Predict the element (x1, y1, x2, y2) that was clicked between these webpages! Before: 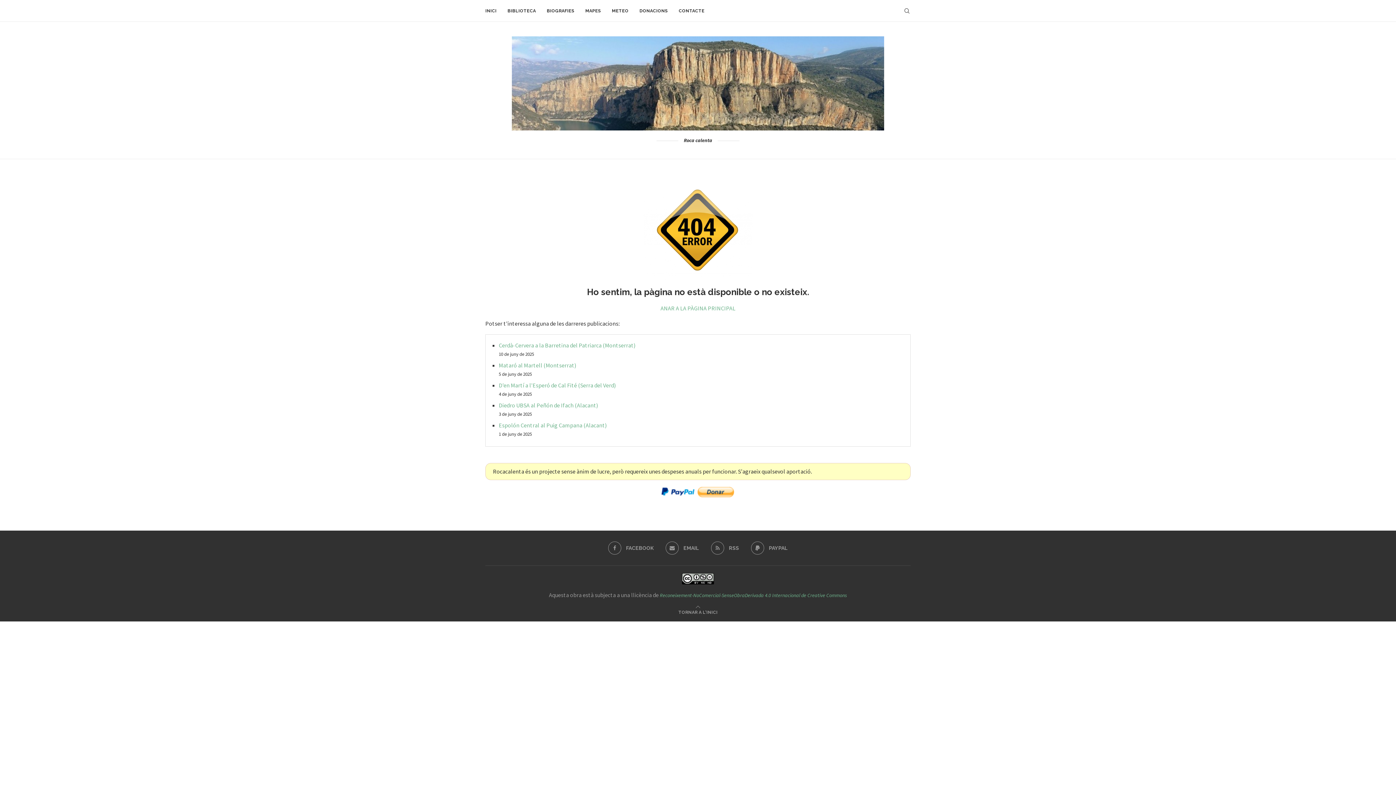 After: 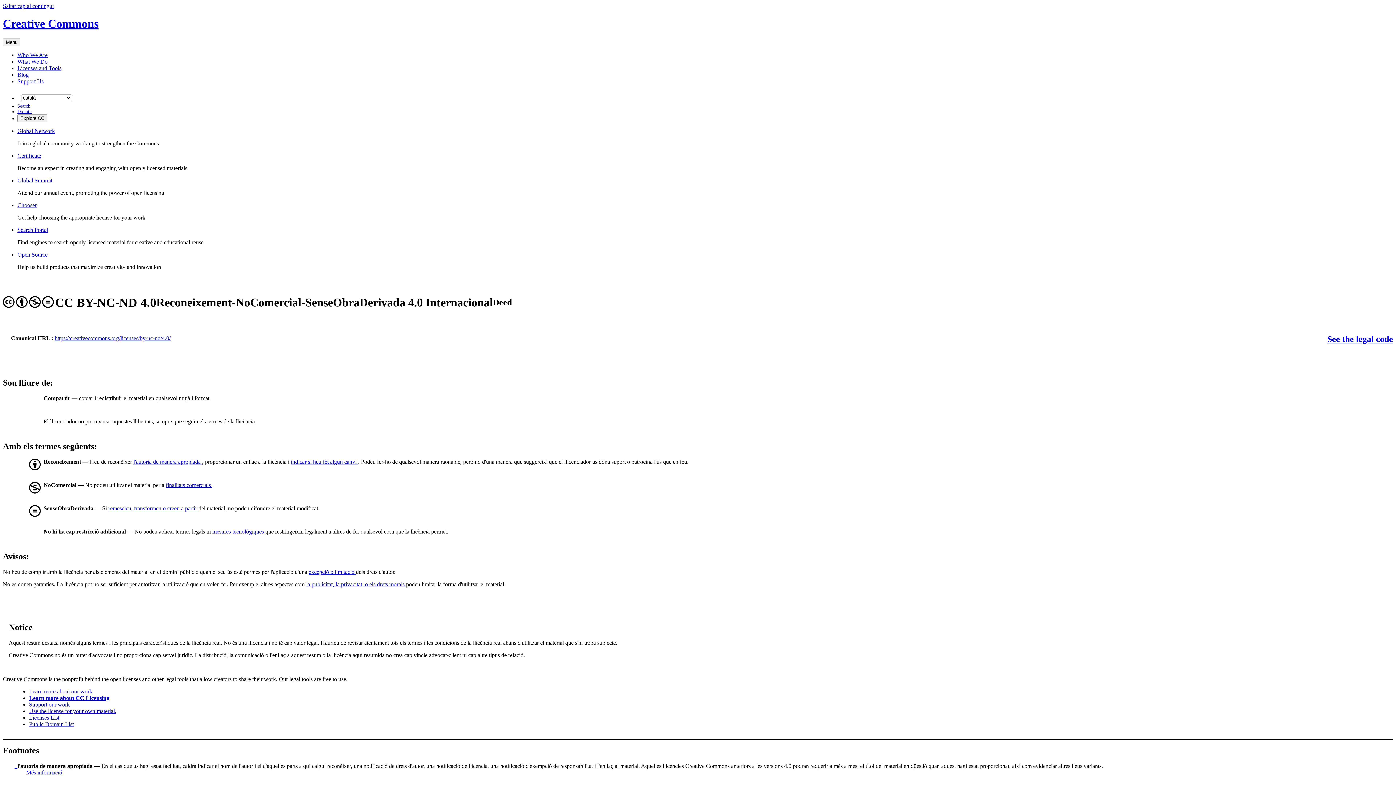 Action: label: Reconeixement-NoComercial-SenseObraDerivada 4.0 Internacional de Creative Commons bbox: (660, 592, 847, 598)